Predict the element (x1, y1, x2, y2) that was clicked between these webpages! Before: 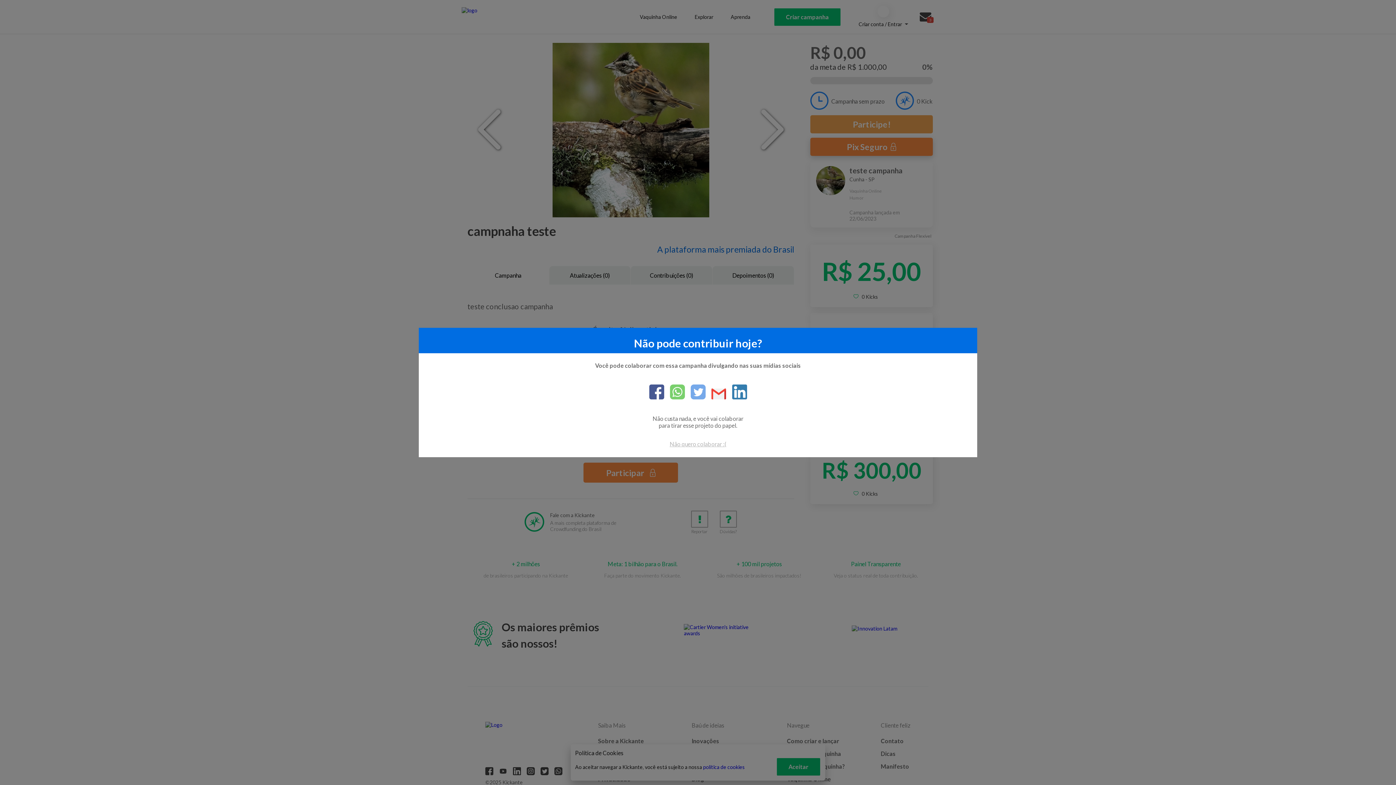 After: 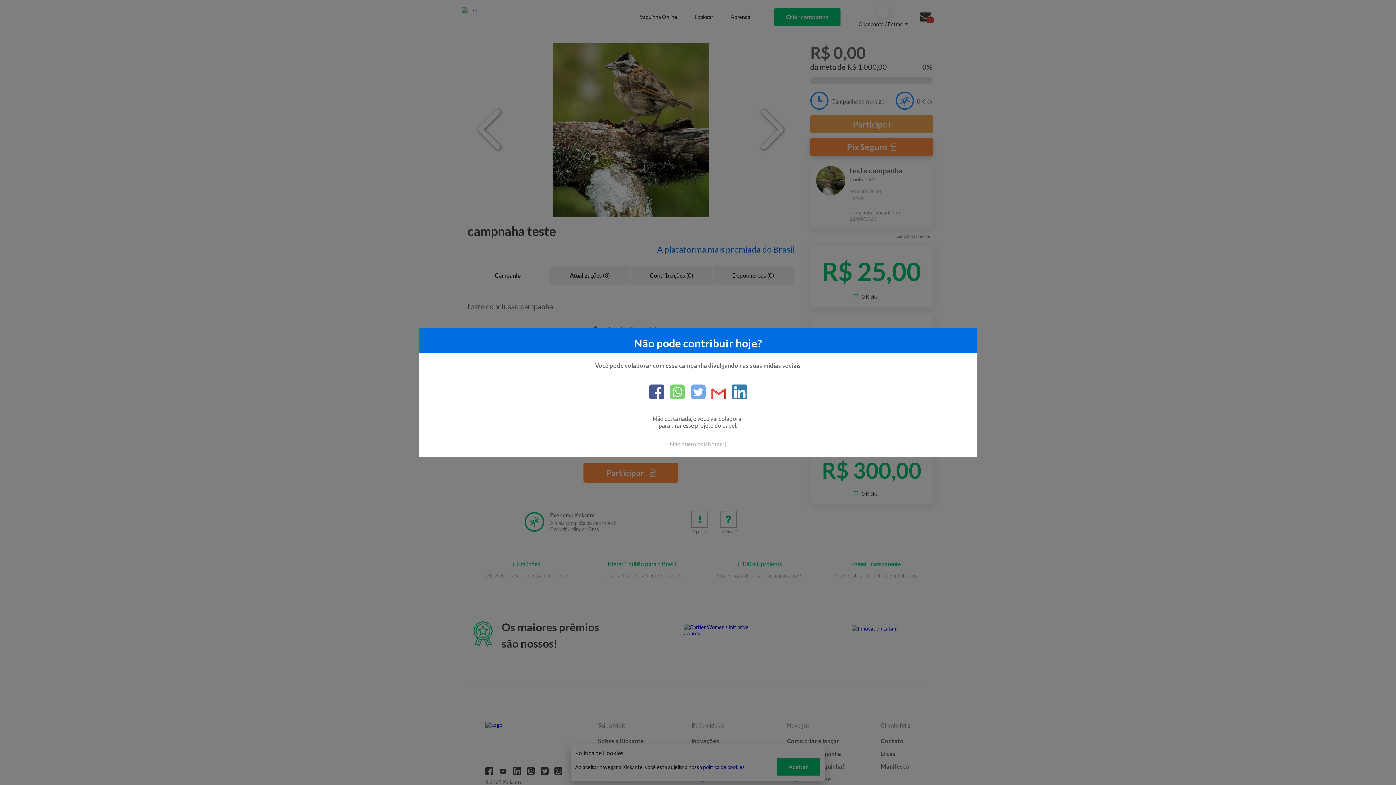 Action: label: email bbox: (705, 388, 726, 400)